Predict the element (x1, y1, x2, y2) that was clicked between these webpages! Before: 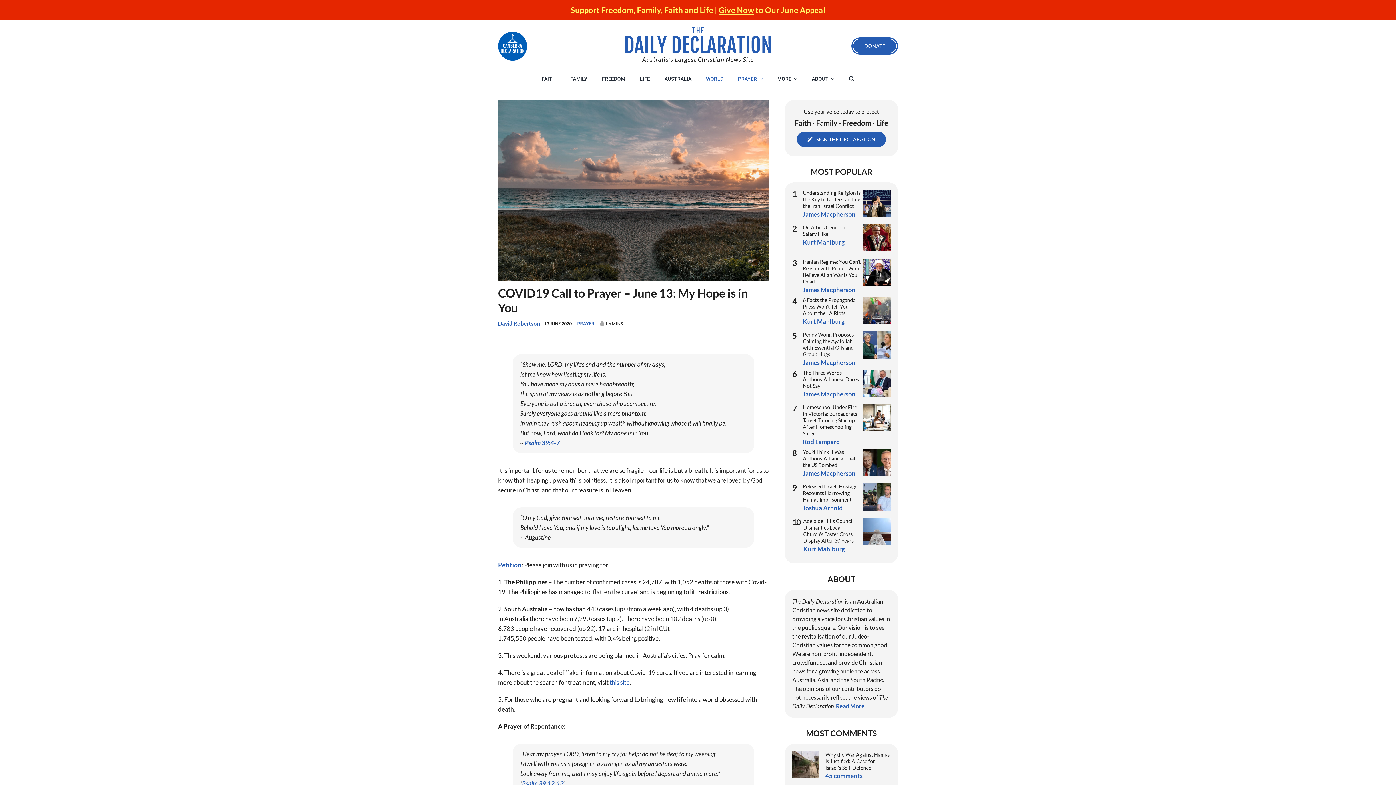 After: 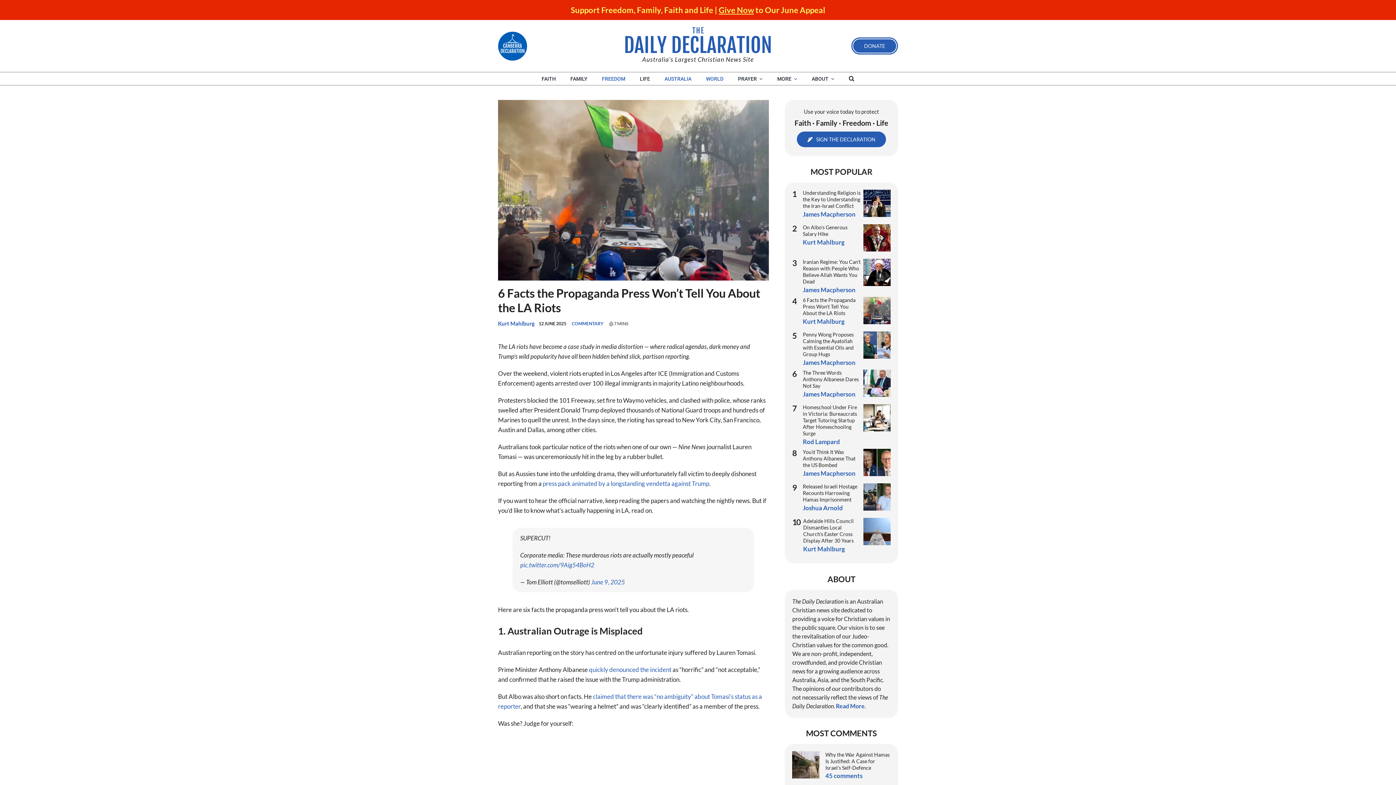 Action: label: 6 Facts the Propaganda Press Won’t Tell You About the LA Riots bbox: (803, 297, 861, 316)